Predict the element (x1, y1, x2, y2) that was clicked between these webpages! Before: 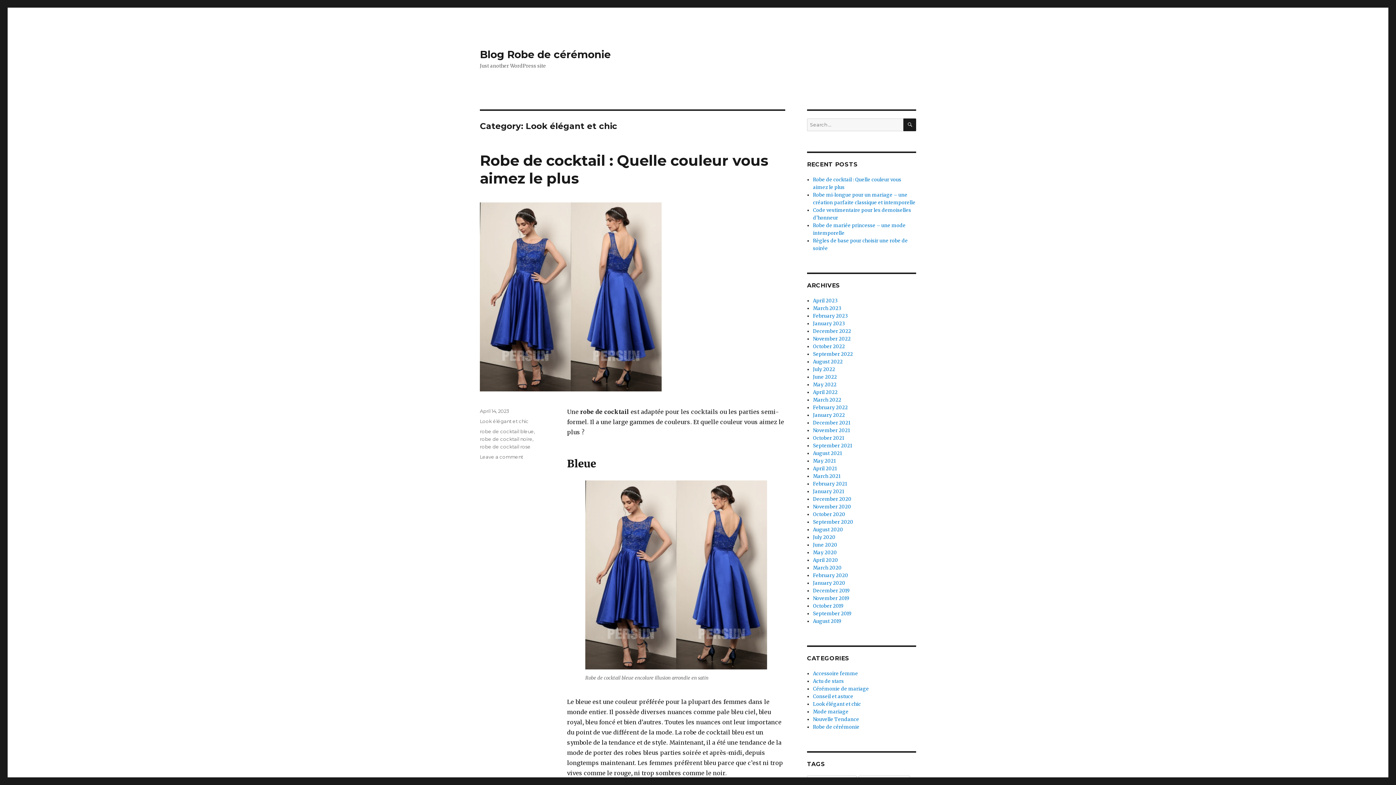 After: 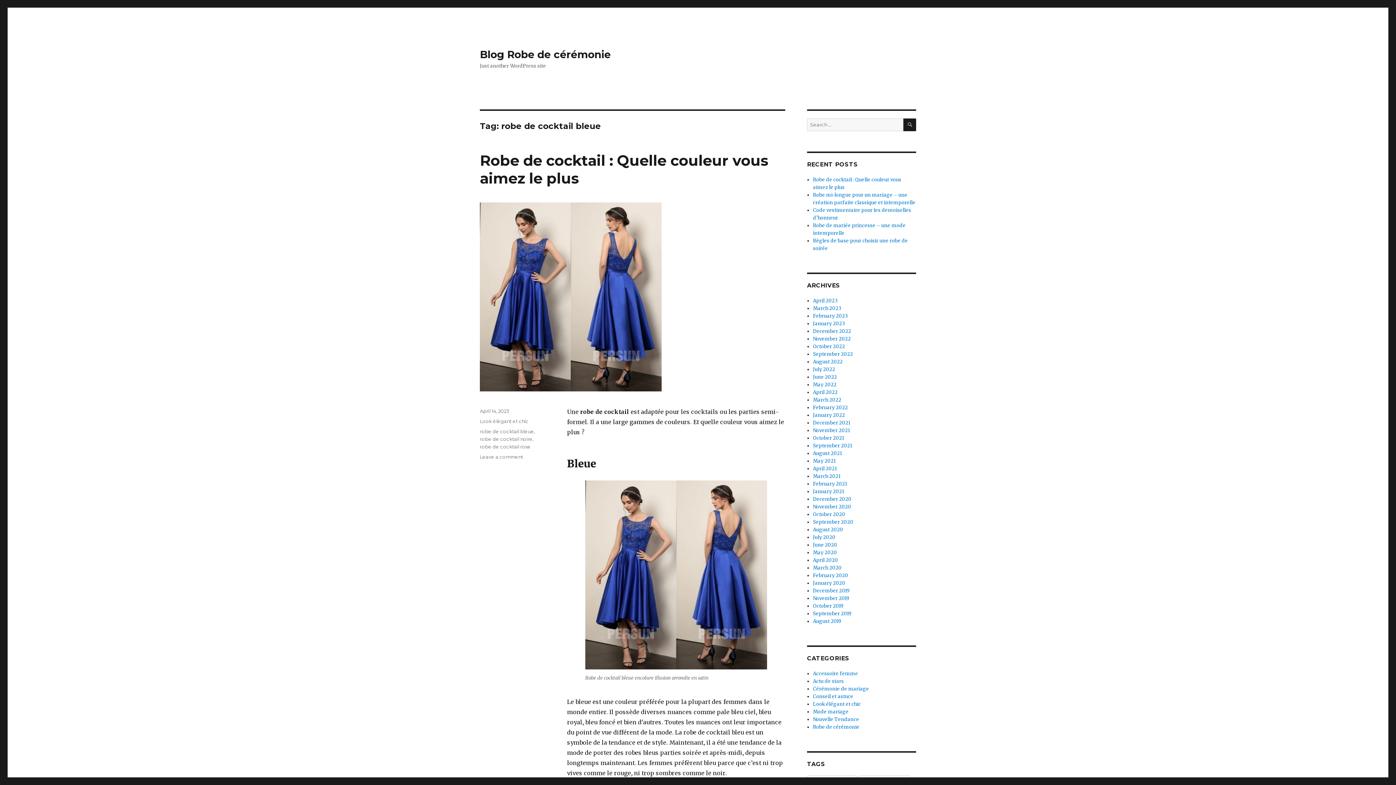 Action: bbox: (480, 428, 534, 434) label: robe de cocktail bleue